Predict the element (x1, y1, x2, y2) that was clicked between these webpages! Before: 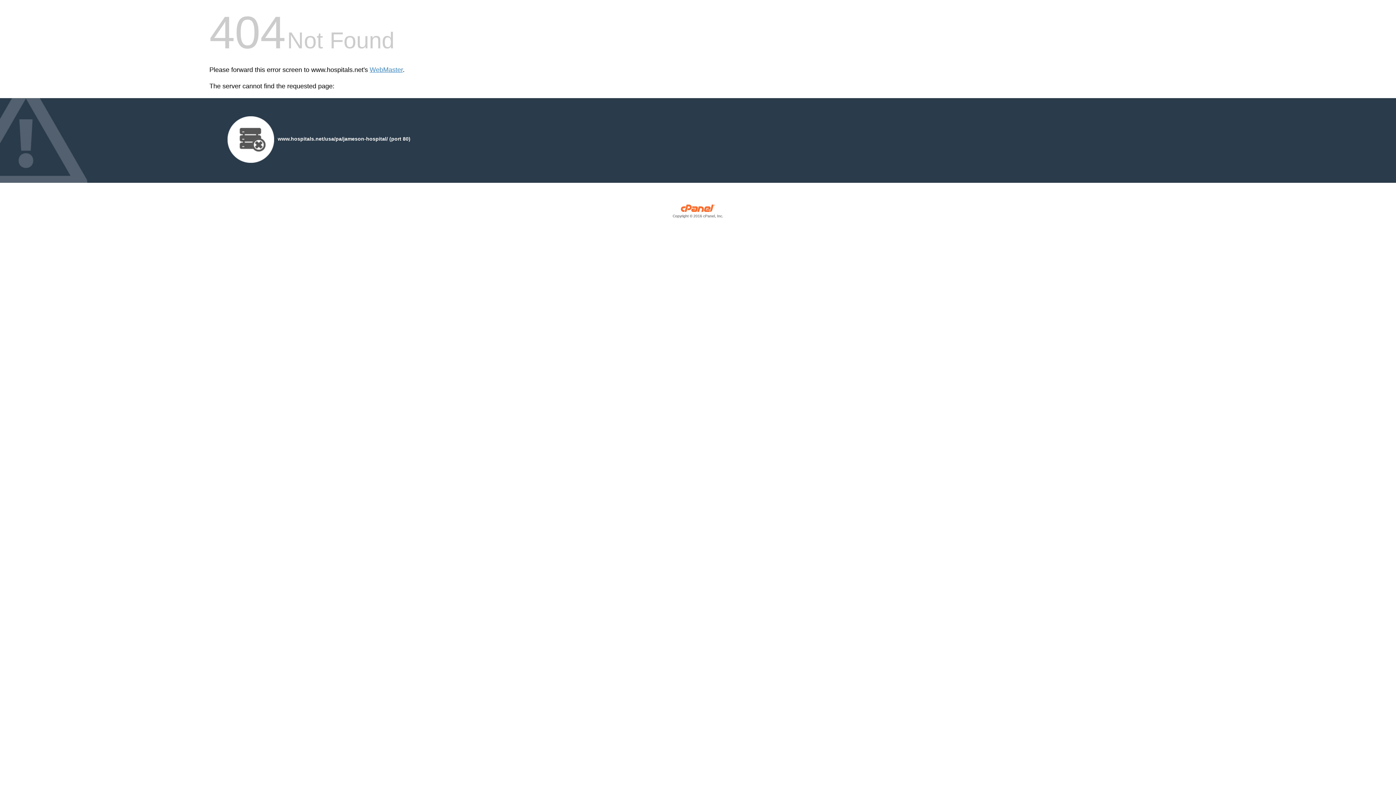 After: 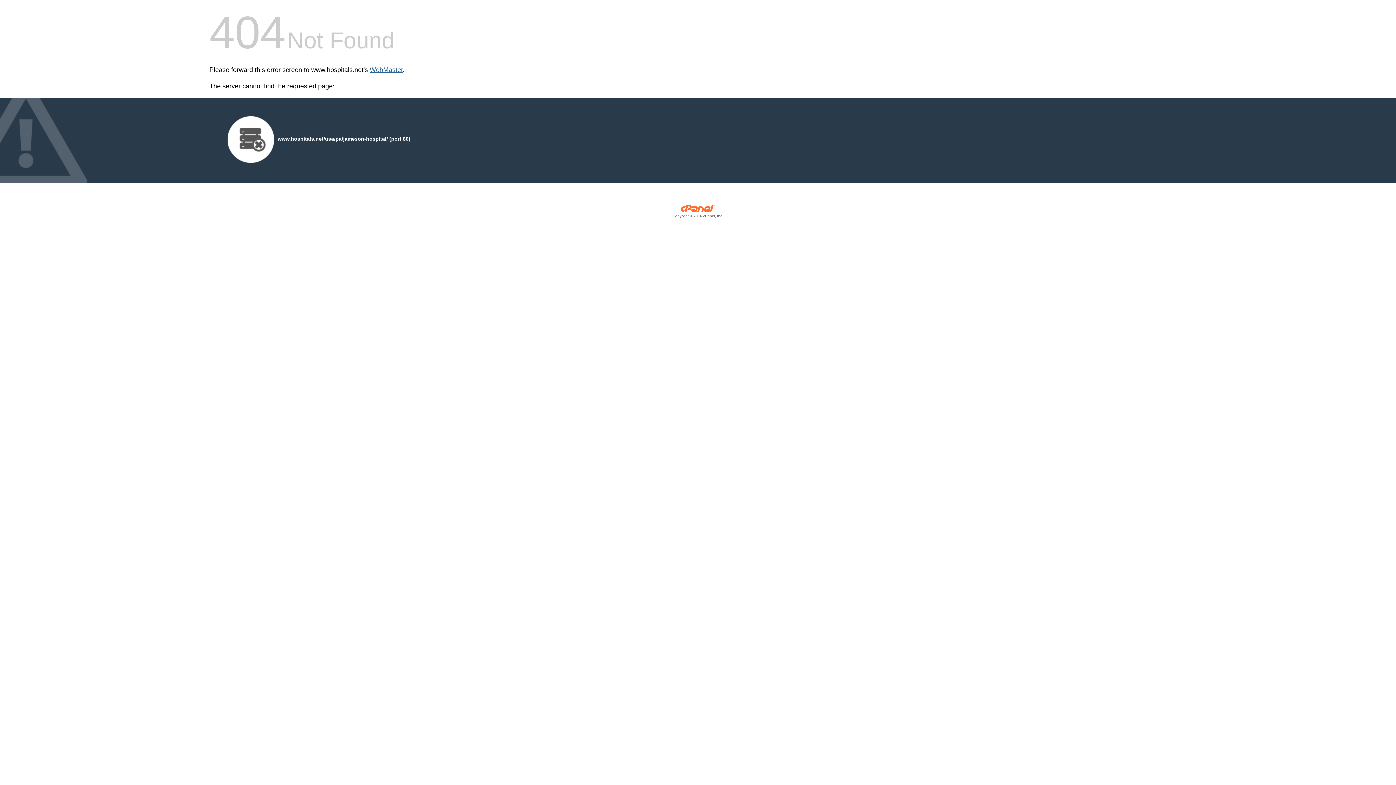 Action: bbox: (369, 66, 402, 73) label: WebMaster